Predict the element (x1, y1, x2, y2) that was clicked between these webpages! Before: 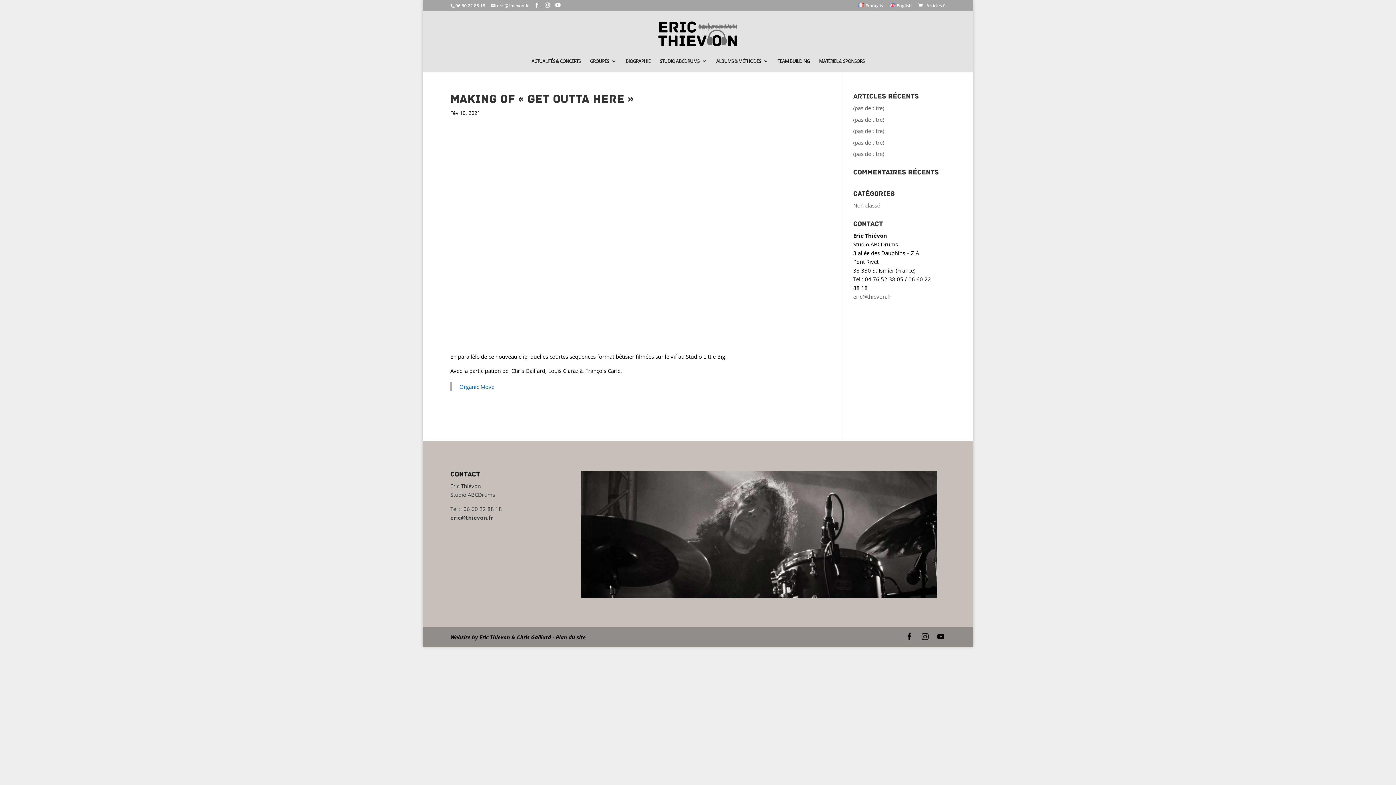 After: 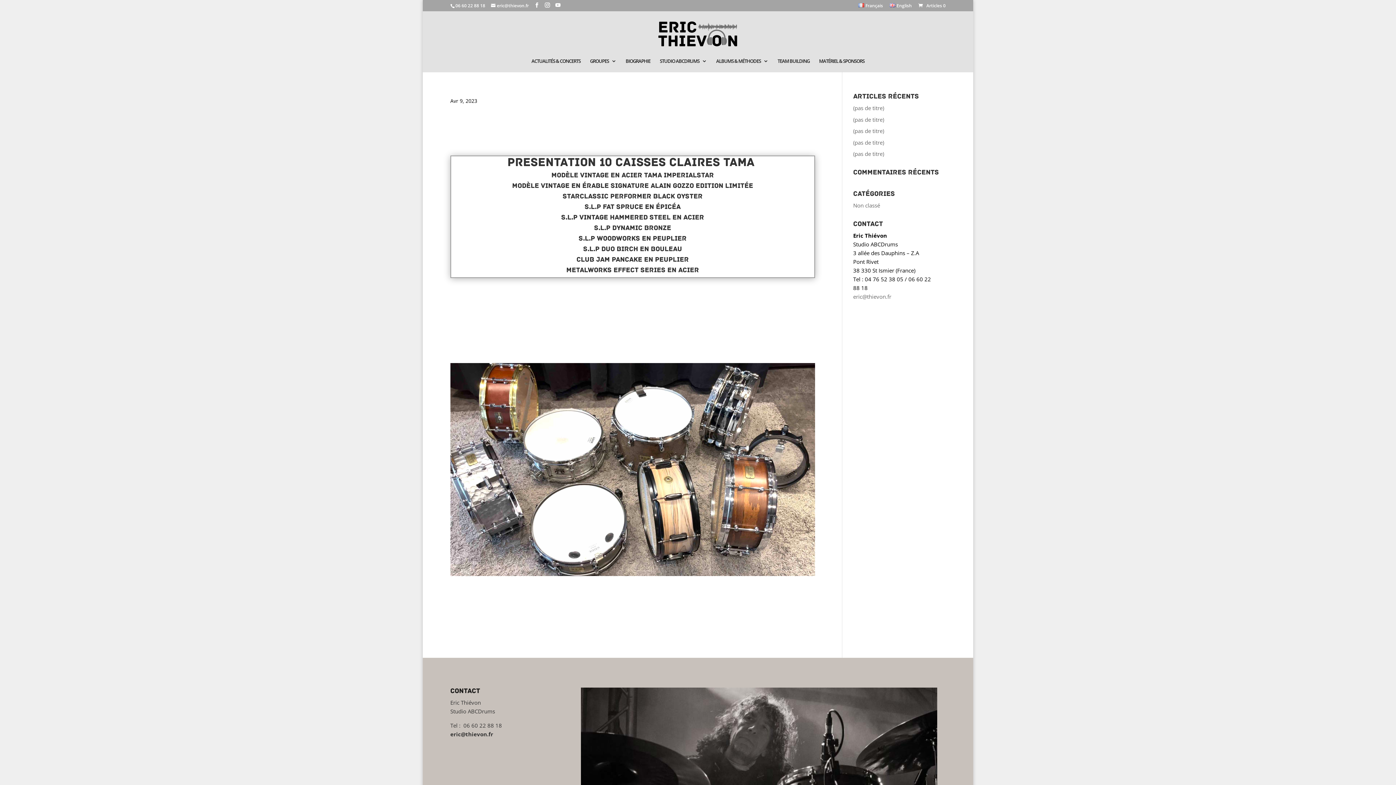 Action: bbox: (853, 115, 884, 123) label: (pas de titre)